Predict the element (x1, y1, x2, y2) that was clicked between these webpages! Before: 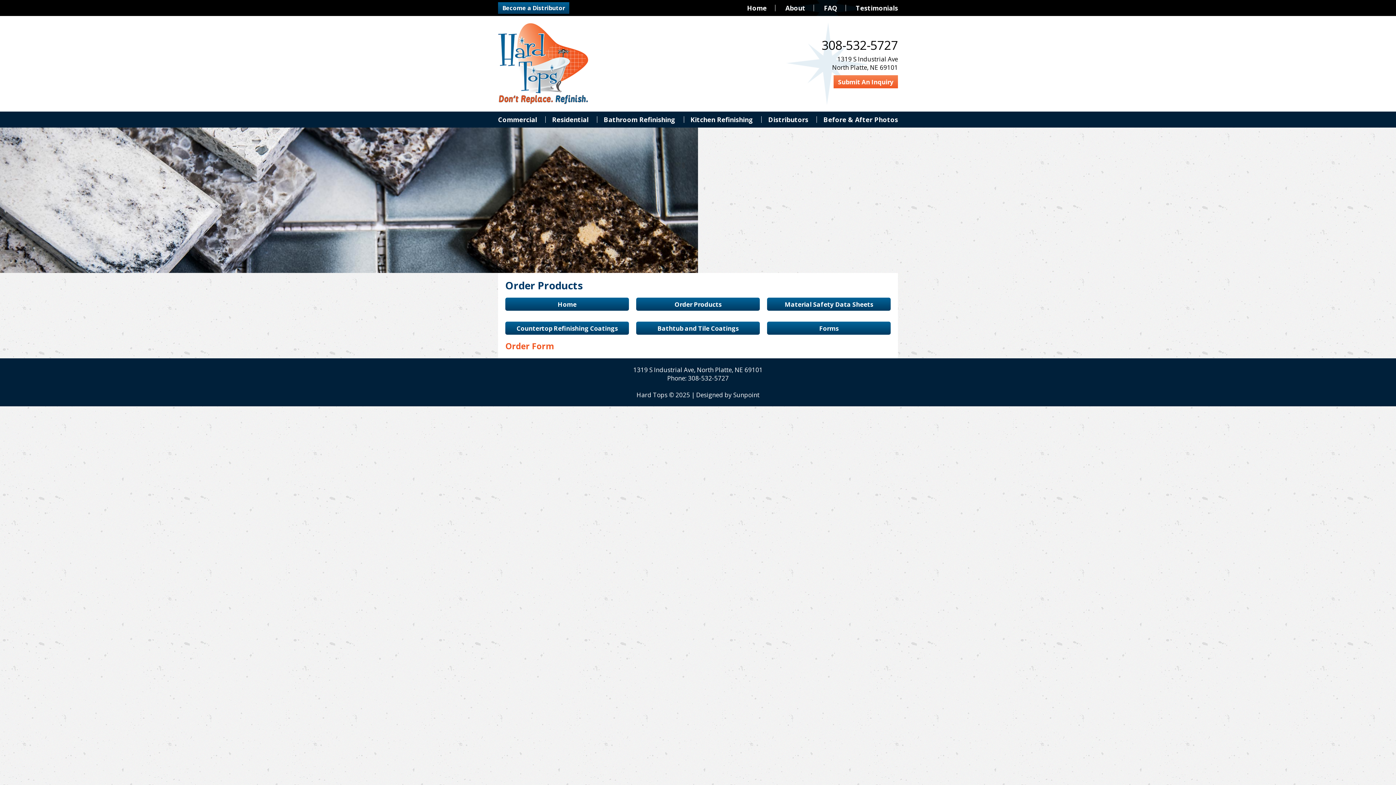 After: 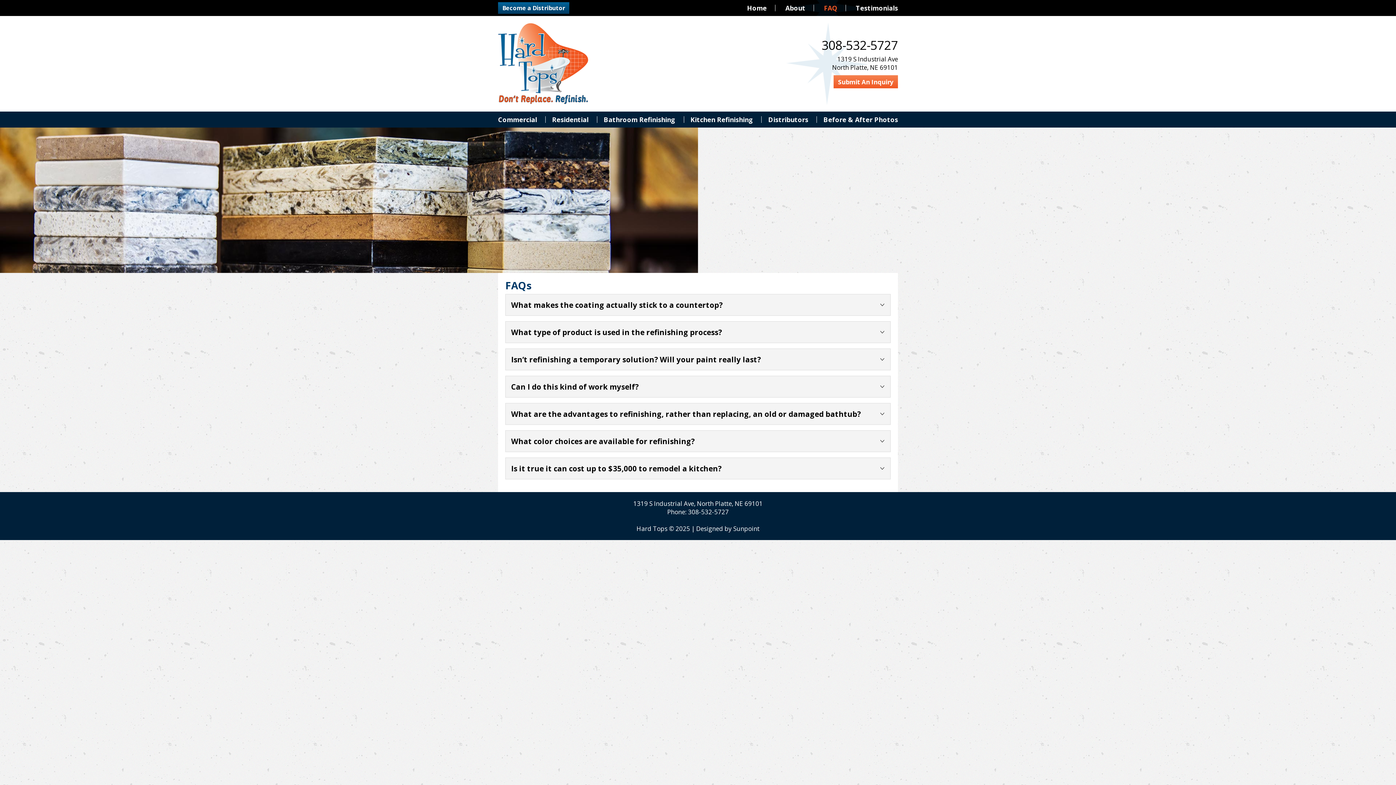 Action: label: FAQ bbox: (824, 4, 846, 11)